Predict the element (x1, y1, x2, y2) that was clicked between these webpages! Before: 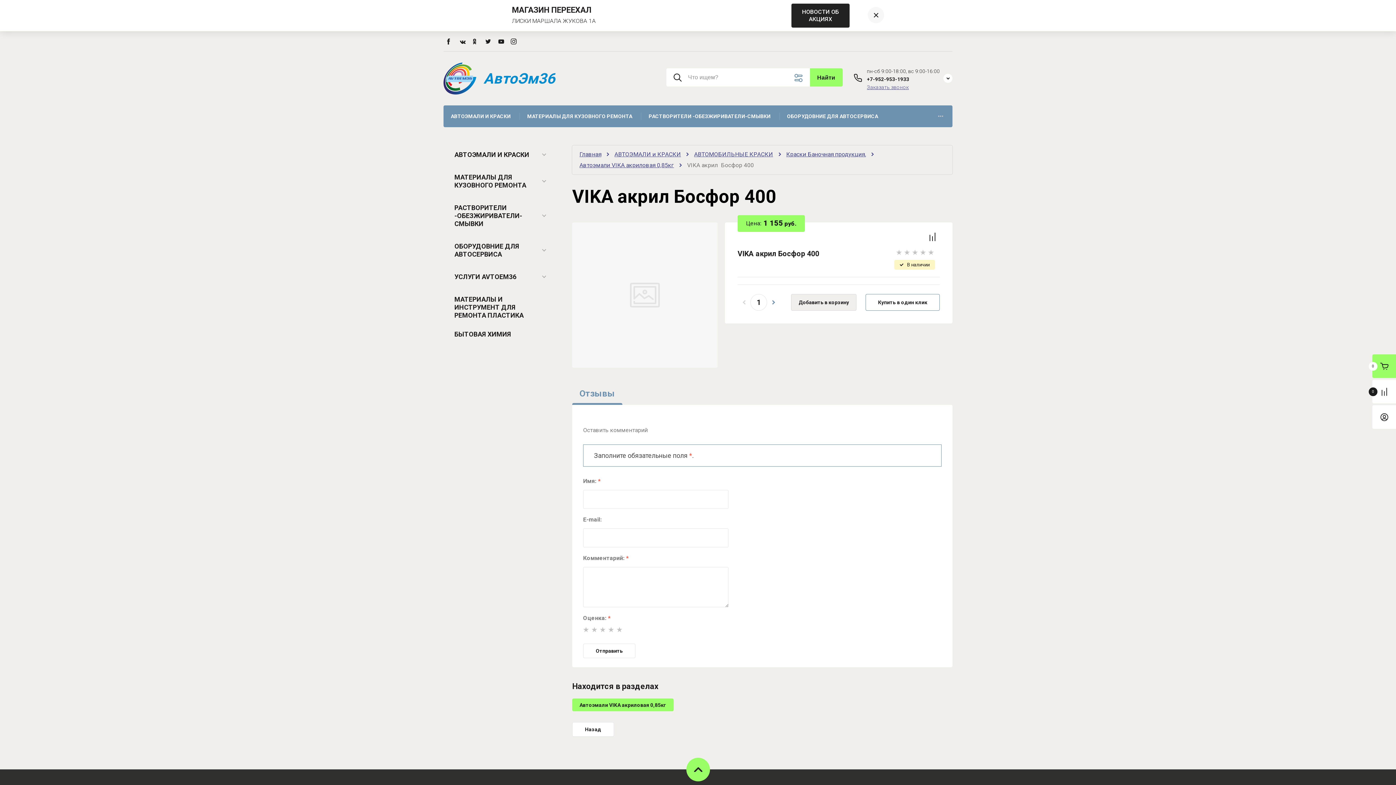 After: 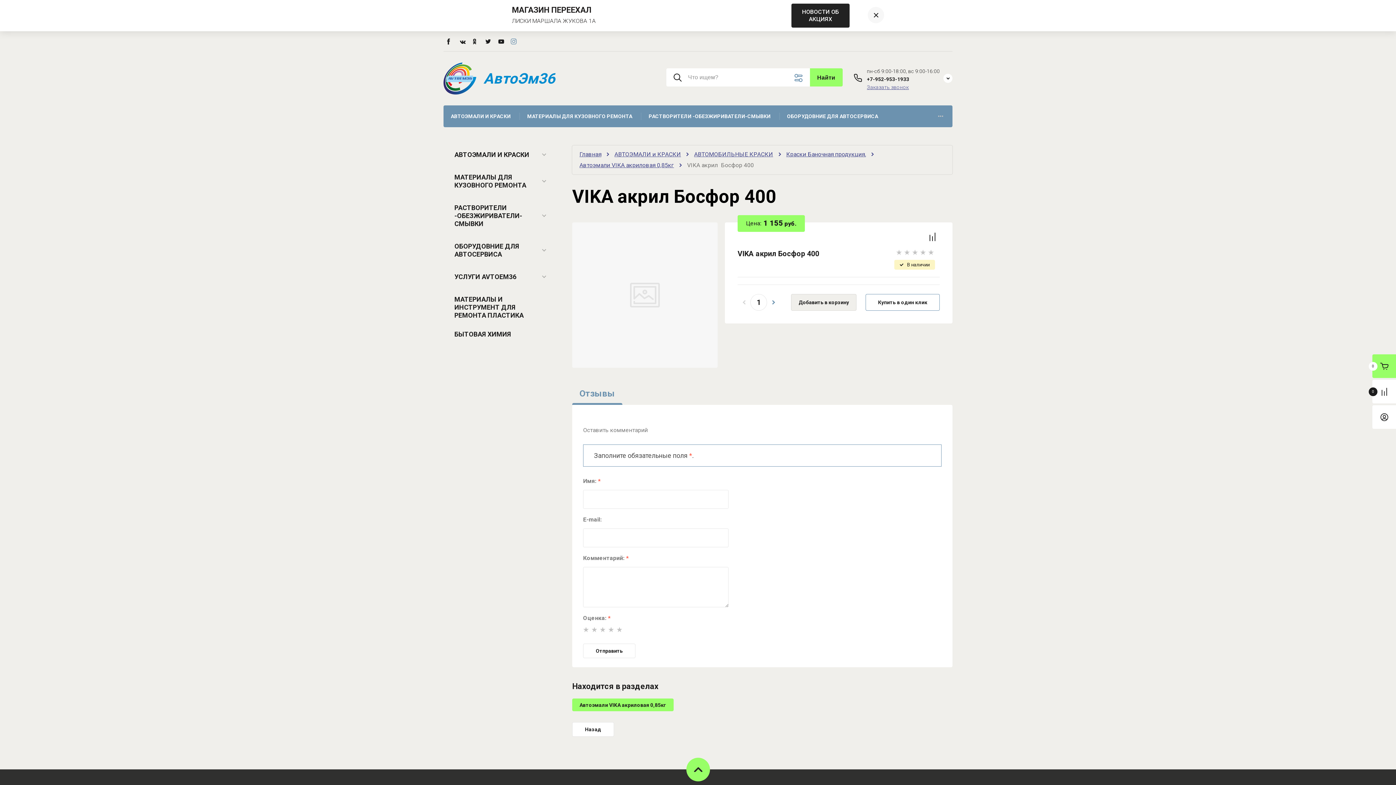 Action: bbox: (509, 36, 518, 45)